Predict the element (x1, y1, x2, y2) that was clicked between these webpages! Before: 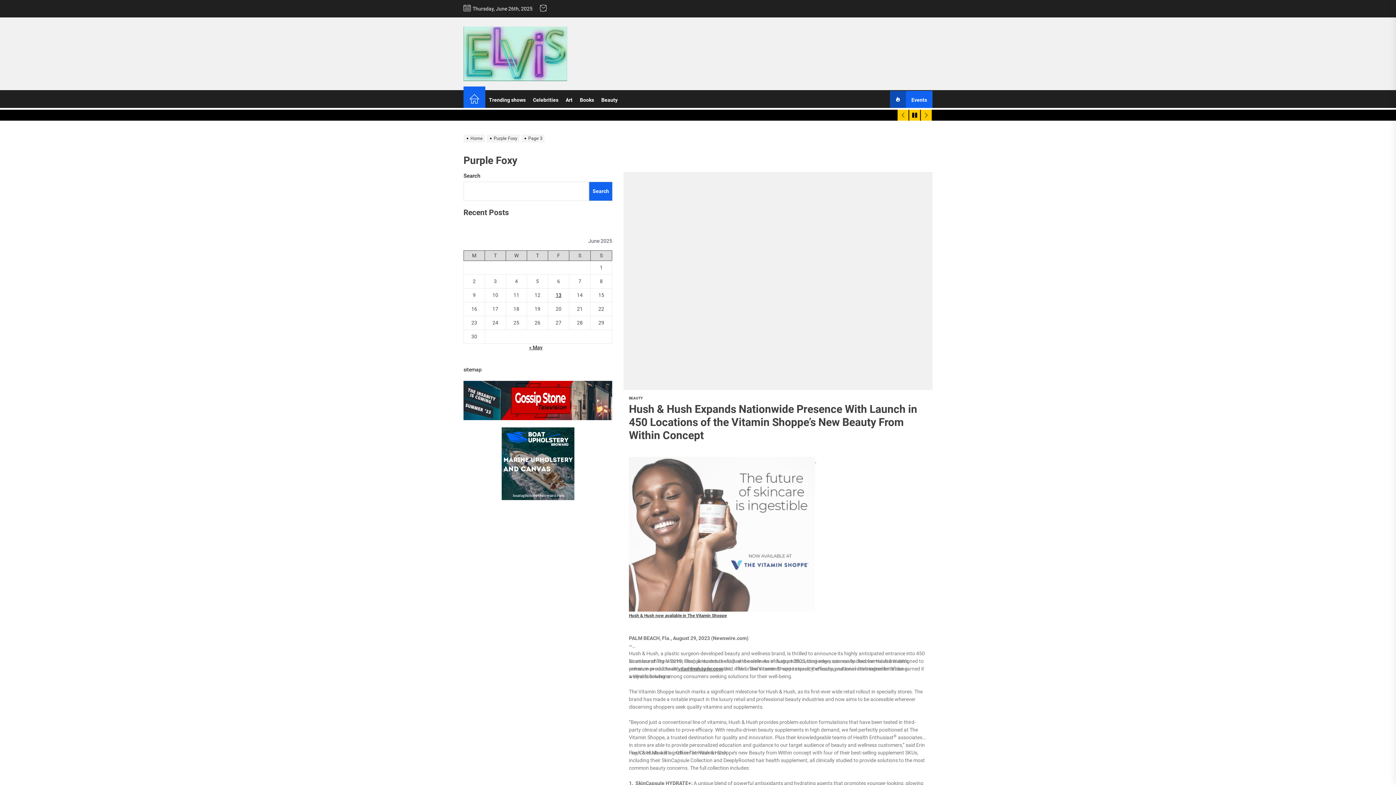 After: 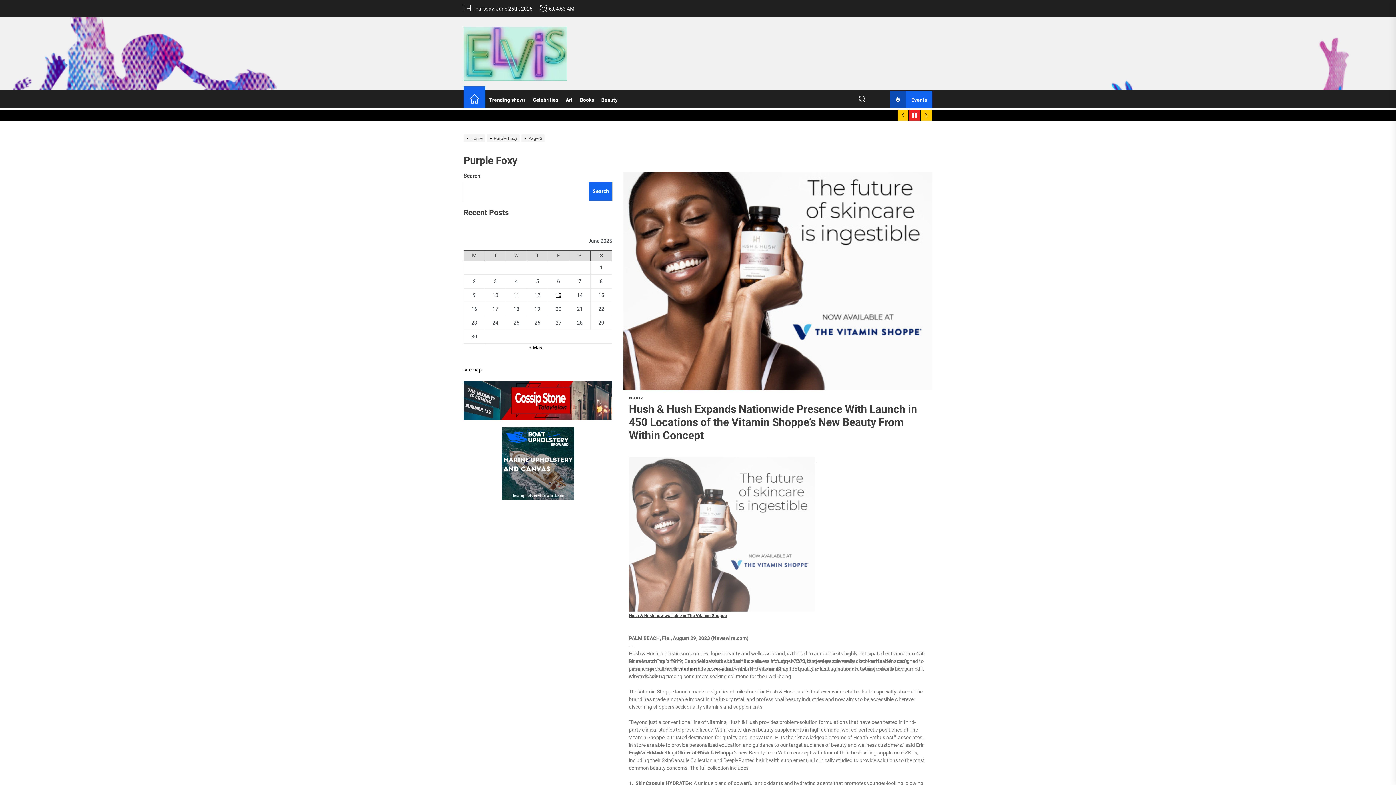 Action: bbox: (909, 109, 920, 120)